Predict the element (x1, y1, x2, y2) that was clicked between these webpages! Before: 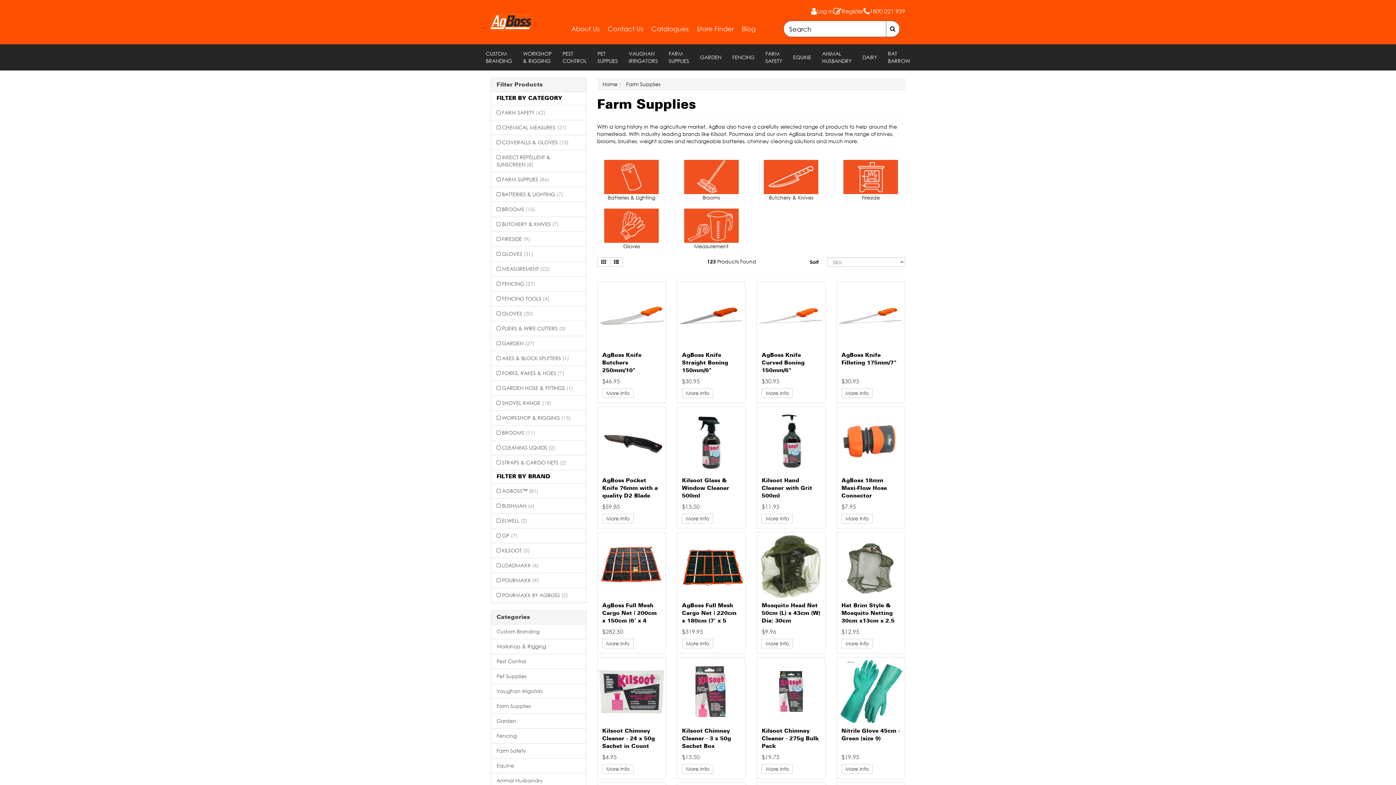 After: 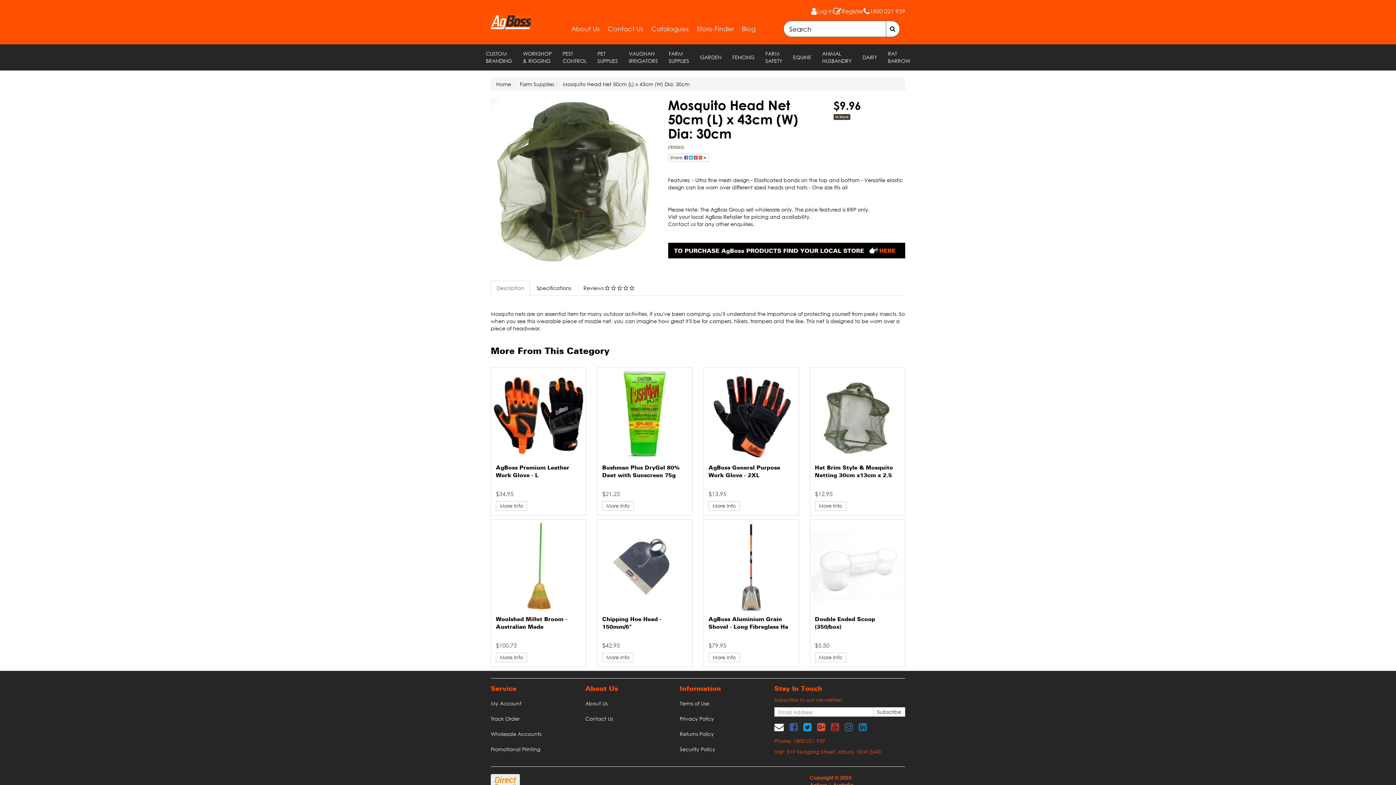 Action: label: More Info bbox: (761, 639, 793, 648)